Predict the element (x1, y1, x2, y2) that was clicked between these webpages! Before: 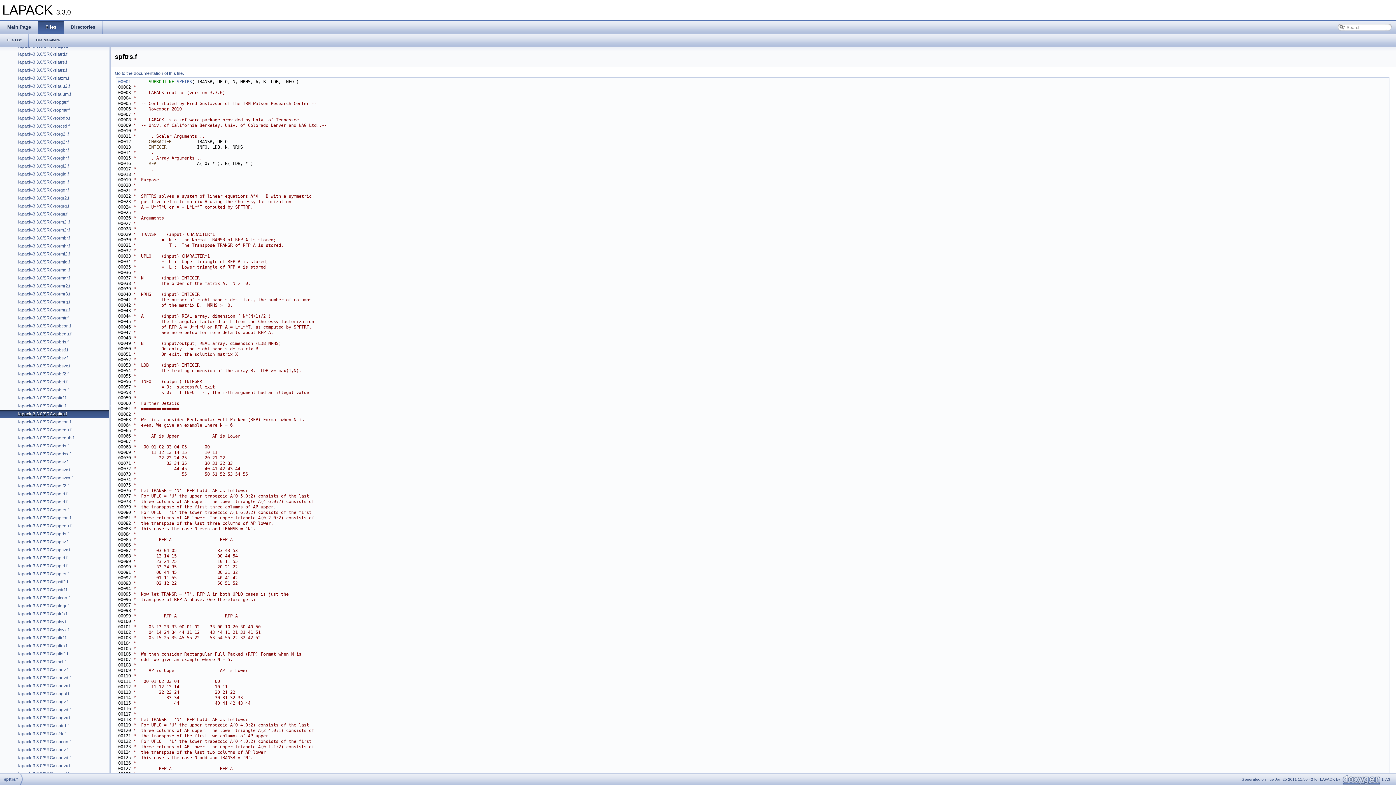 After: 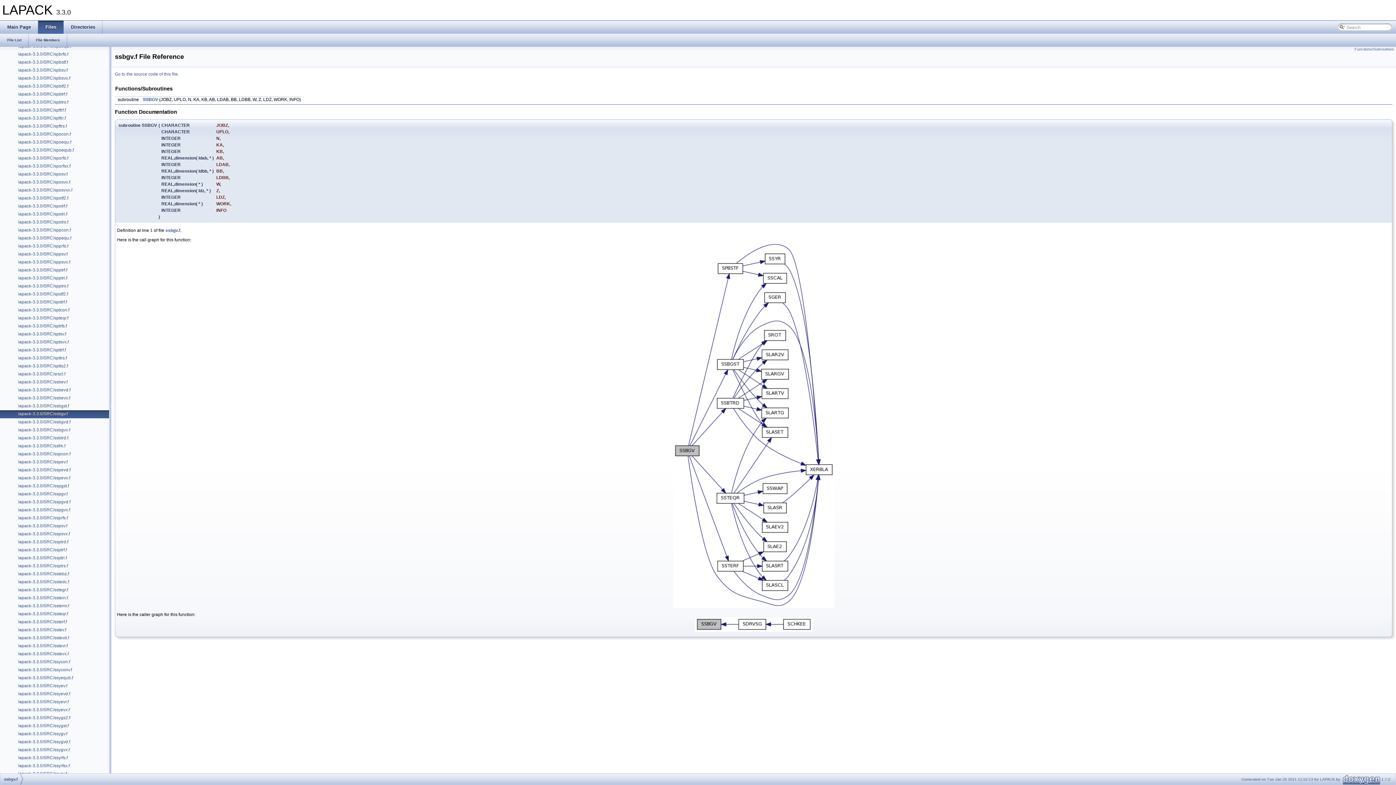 Action: bbox: (17, 698, 68, 705) label: lapack-3.3.0/SRC/ssbgv.f